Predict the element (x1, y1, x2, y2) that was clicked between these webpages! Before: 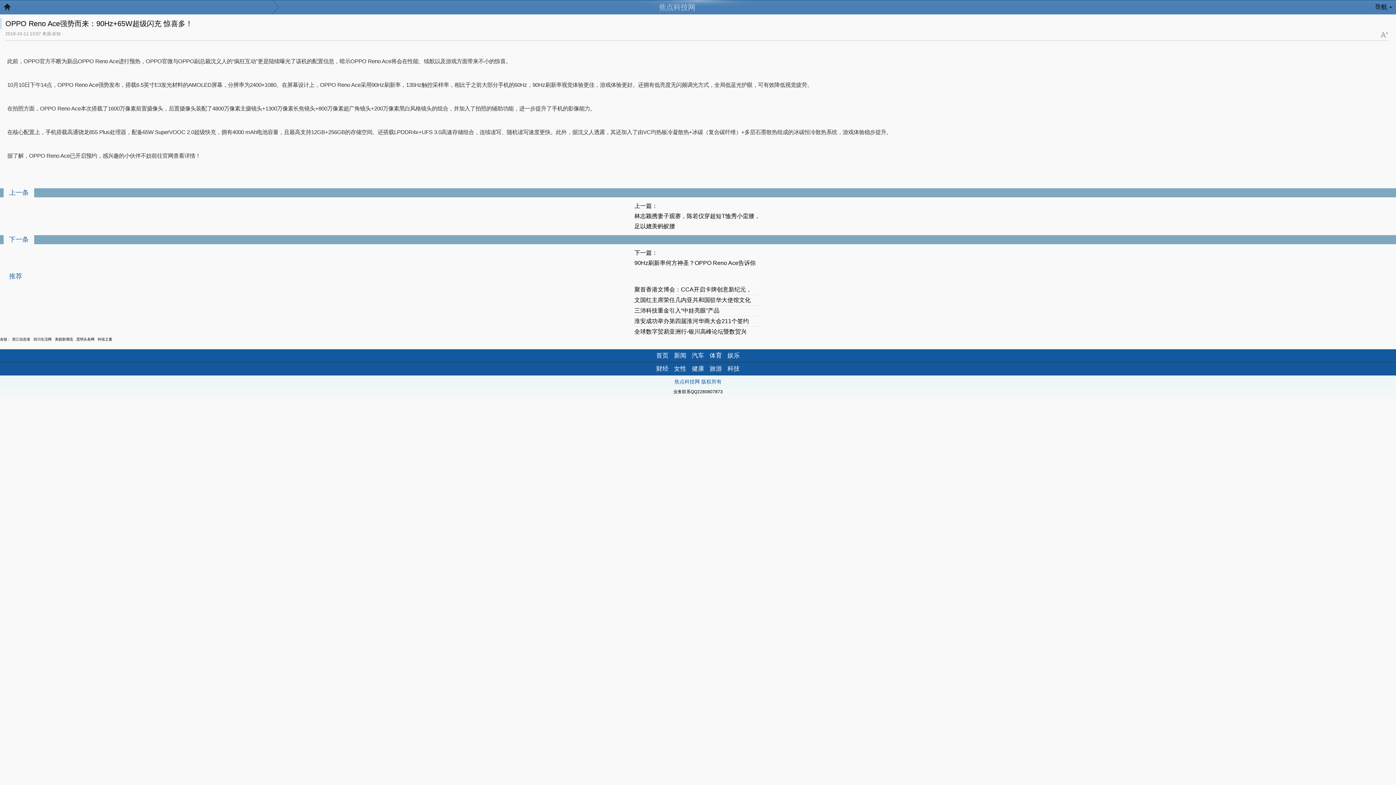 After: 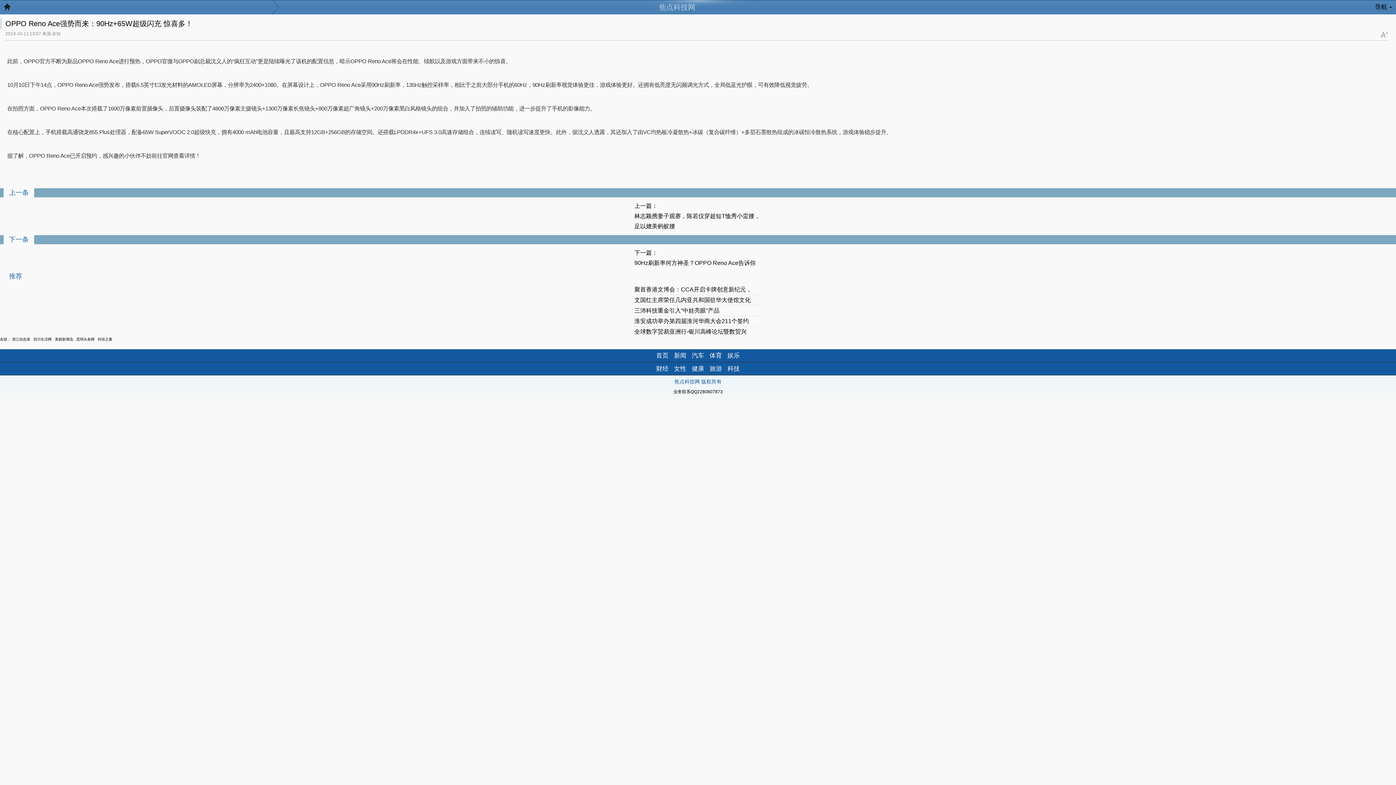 Action: bbox: (672, 365, 688, 372) label: 女性